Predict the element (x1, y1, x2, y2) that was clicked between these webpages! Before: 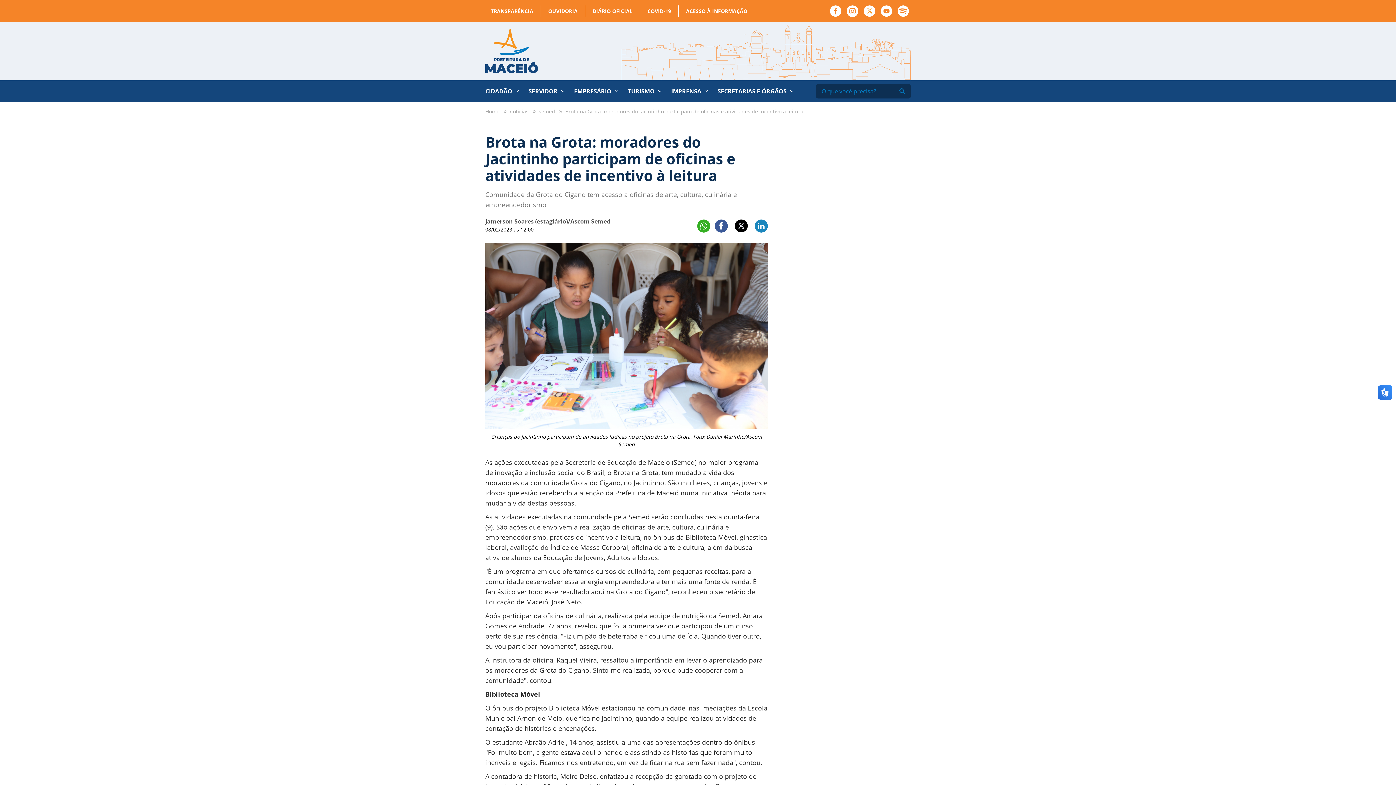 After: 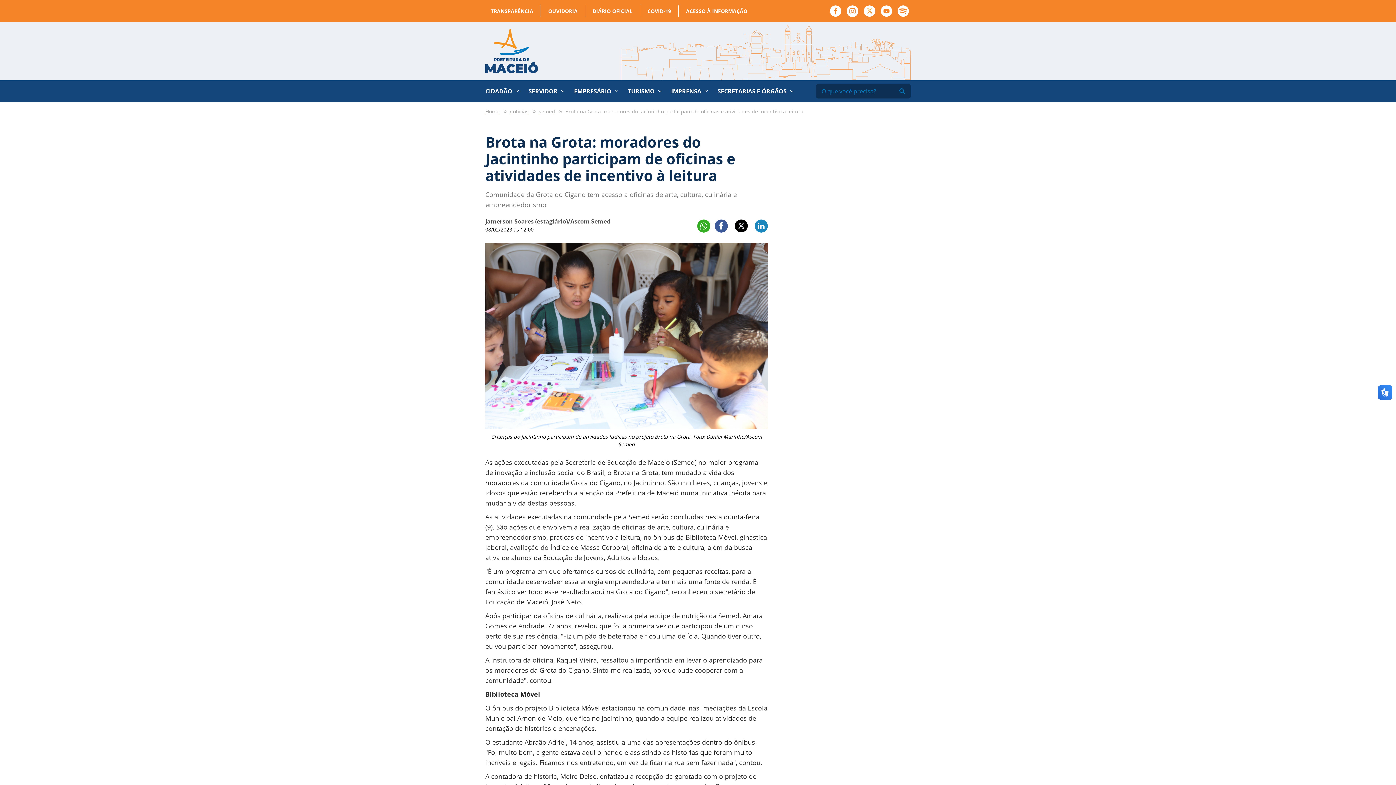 Action: bbox: (897, 6, 909, 13)